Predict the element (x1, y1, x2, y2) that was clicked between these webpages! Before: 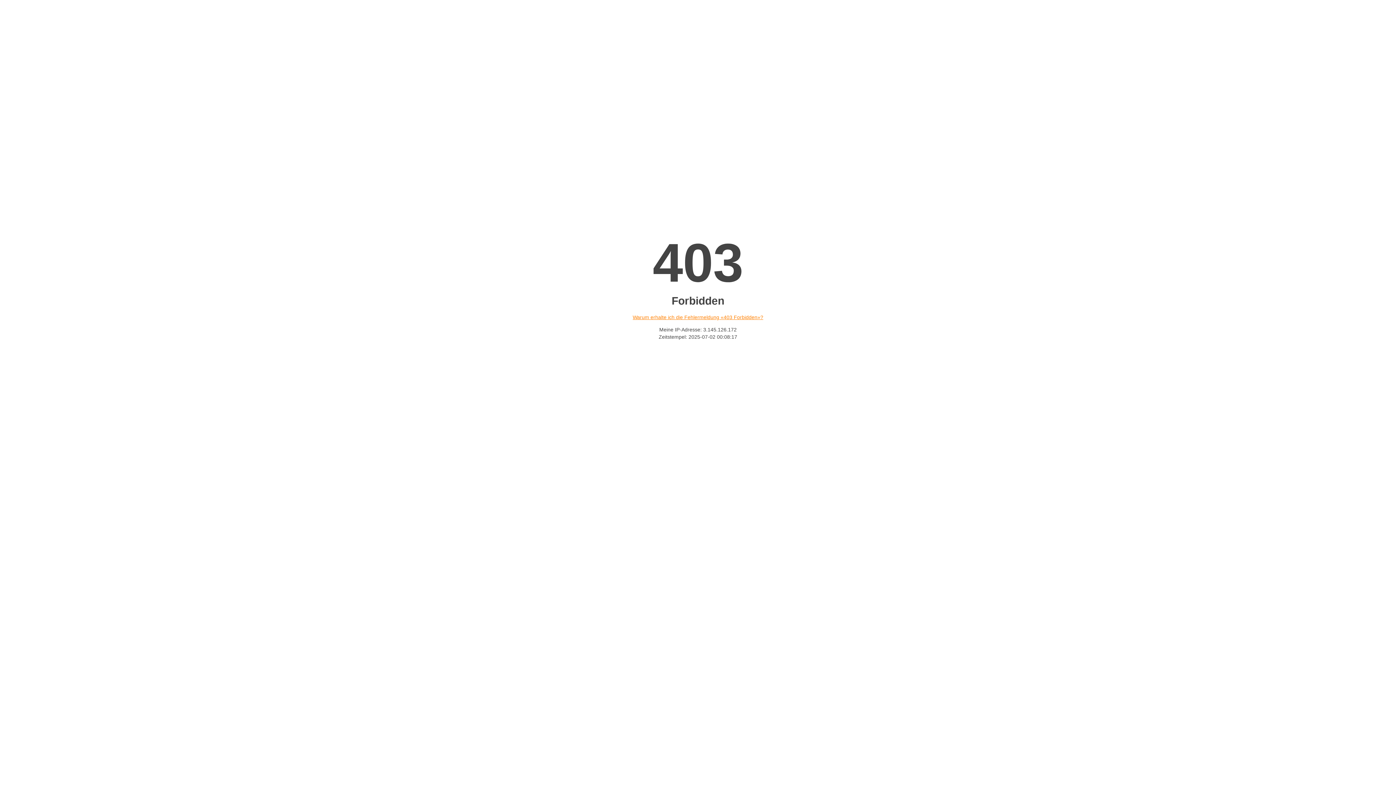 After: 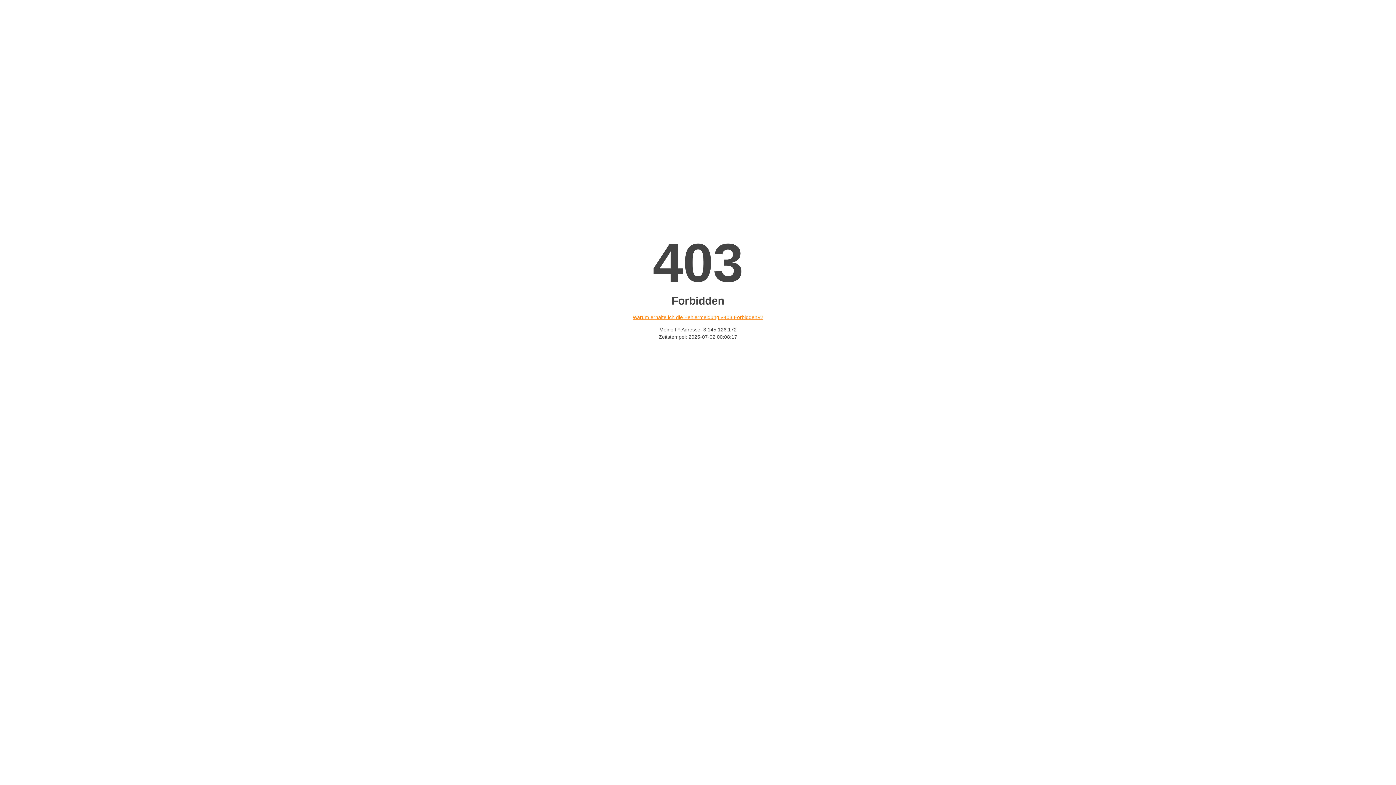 Action: label: Warum erhalte ich die Fehlermeldung «403 Forbidden»? bbox: (632, 314, 763, 320)